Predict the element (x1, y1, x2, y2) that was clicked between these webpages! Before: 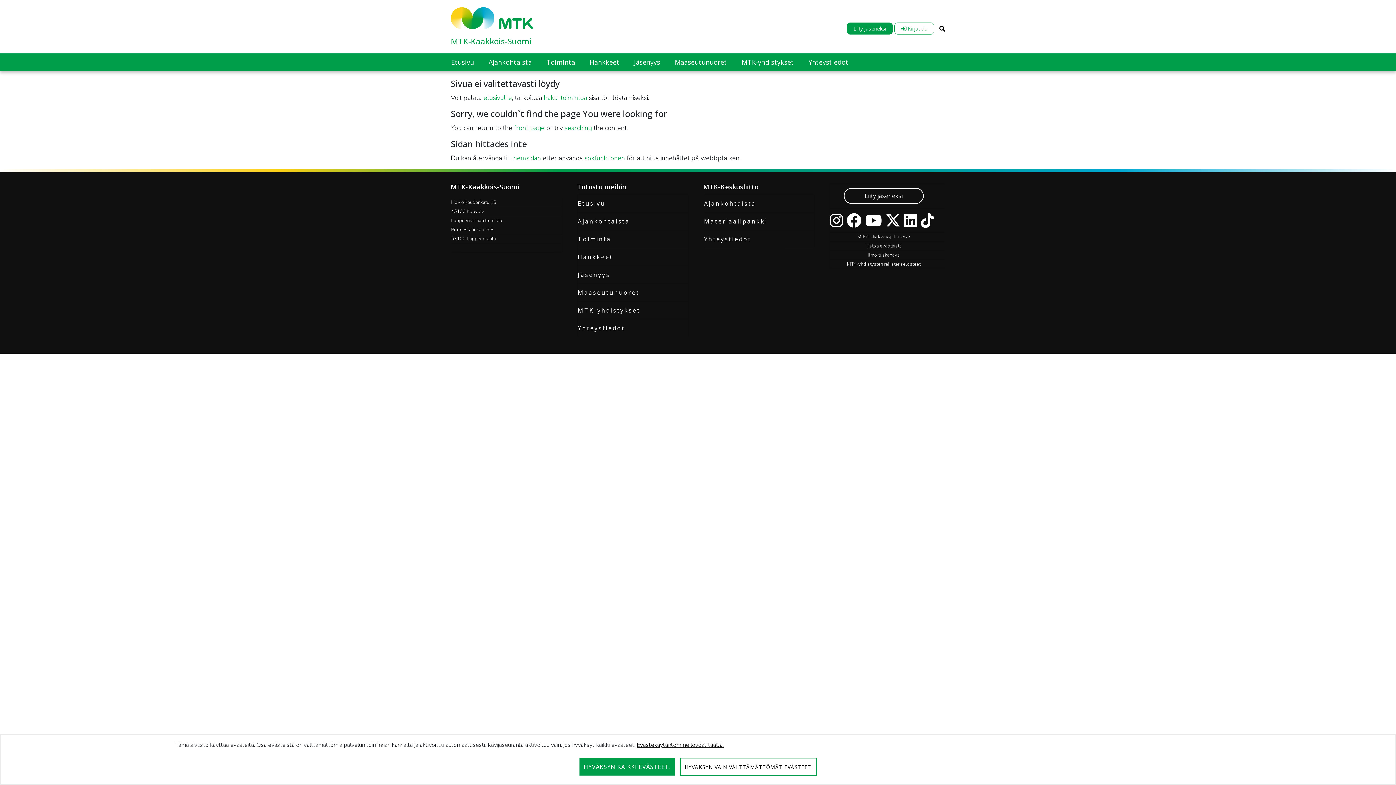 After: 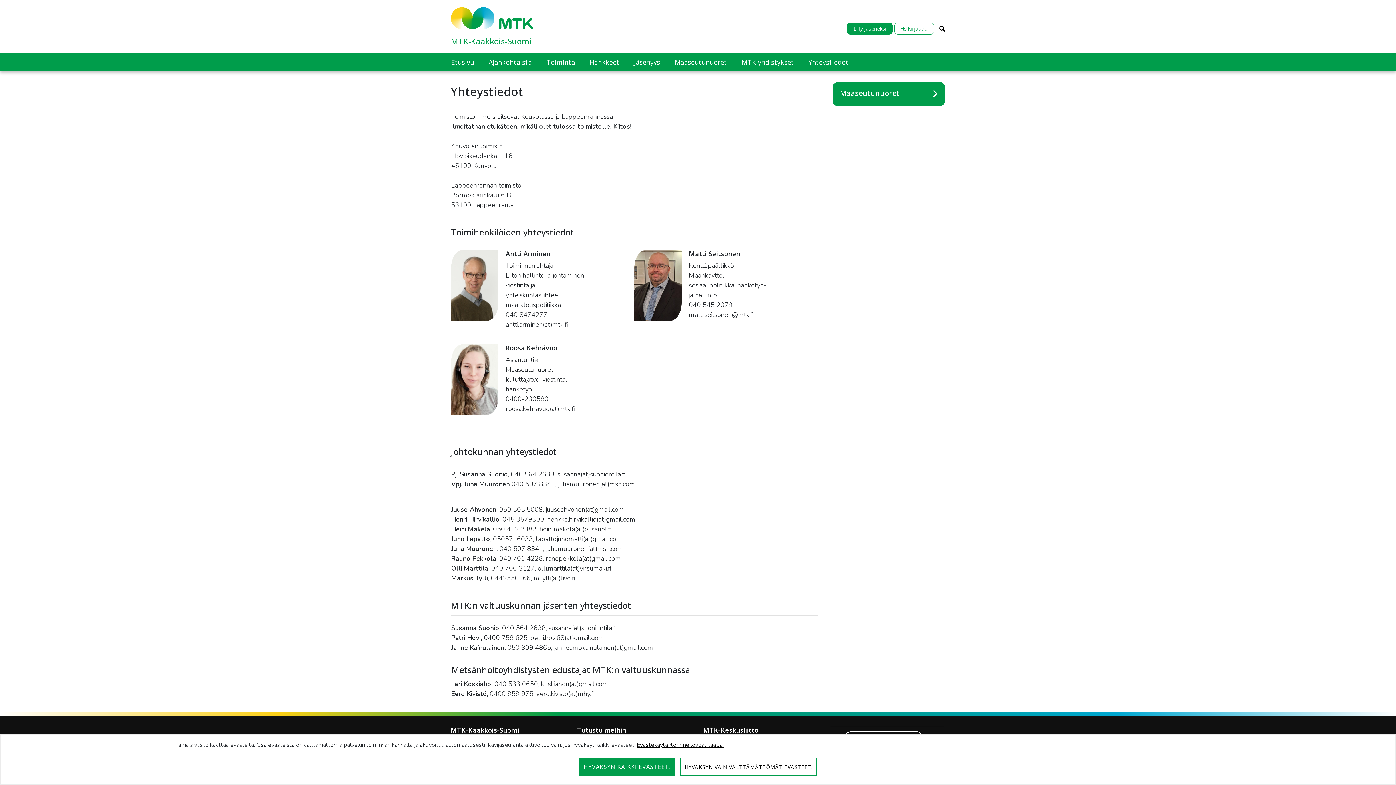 Action: label: Yhteystiedot bbox: (808, 53, 863, 70)